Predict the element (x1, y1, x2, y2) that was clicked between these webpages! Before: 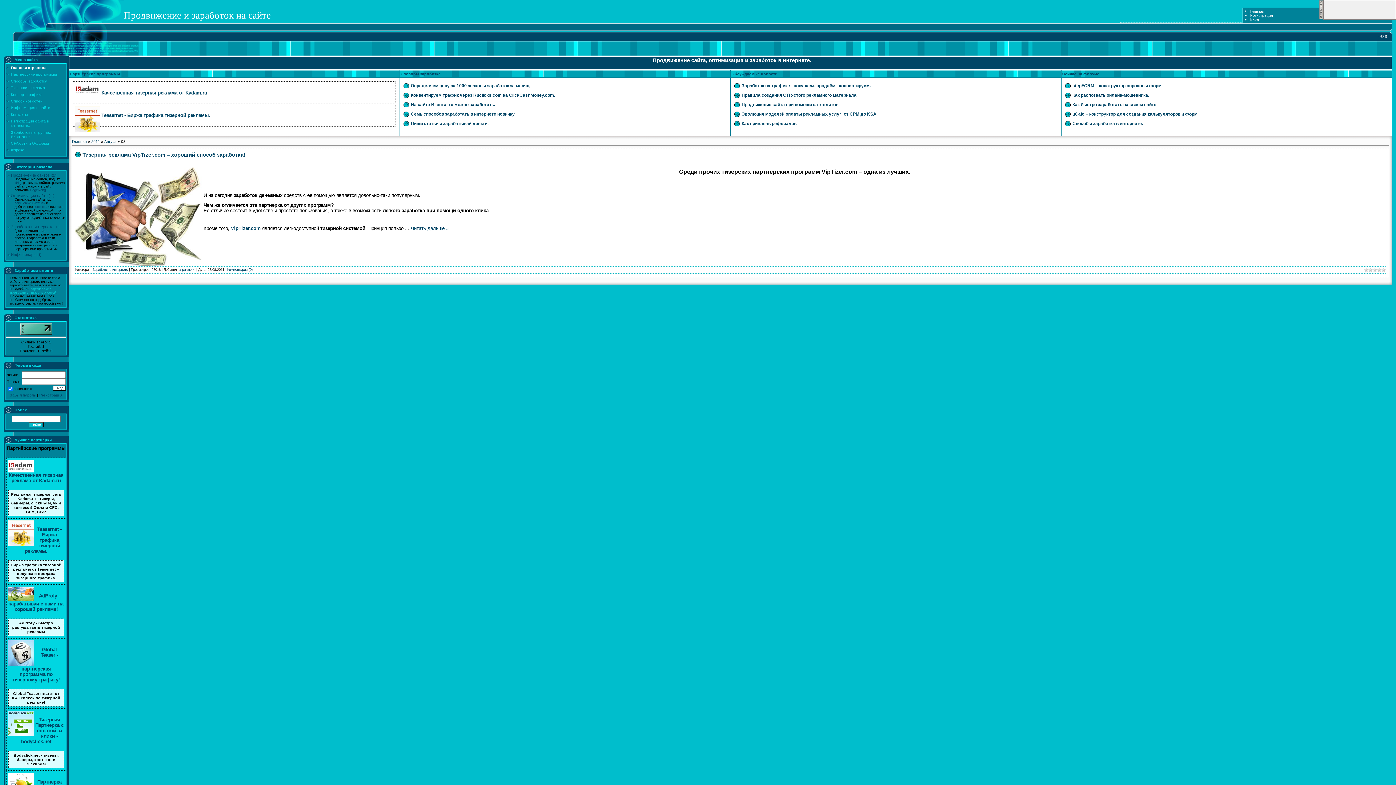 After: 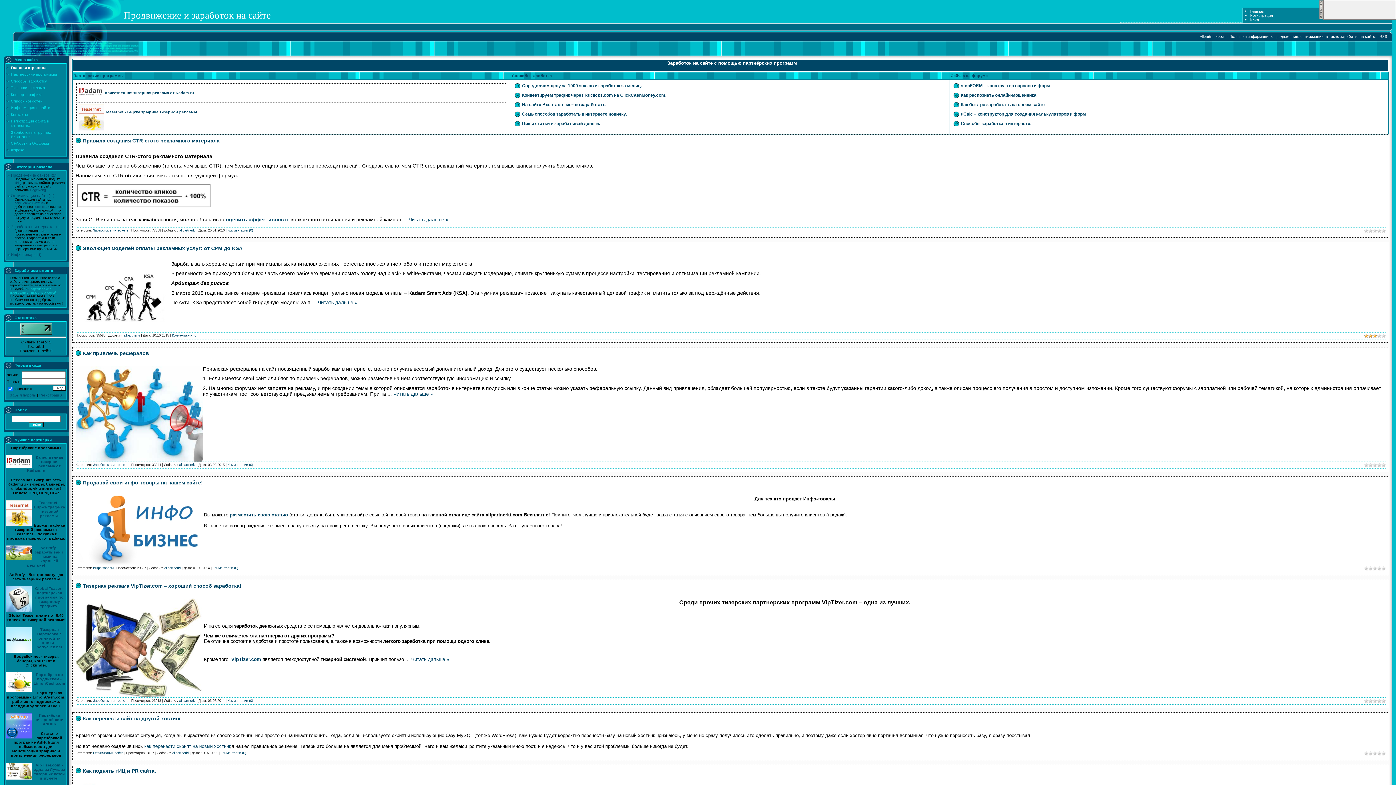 Action: bbox: (1250, 9, 1264, 13) label: Главная